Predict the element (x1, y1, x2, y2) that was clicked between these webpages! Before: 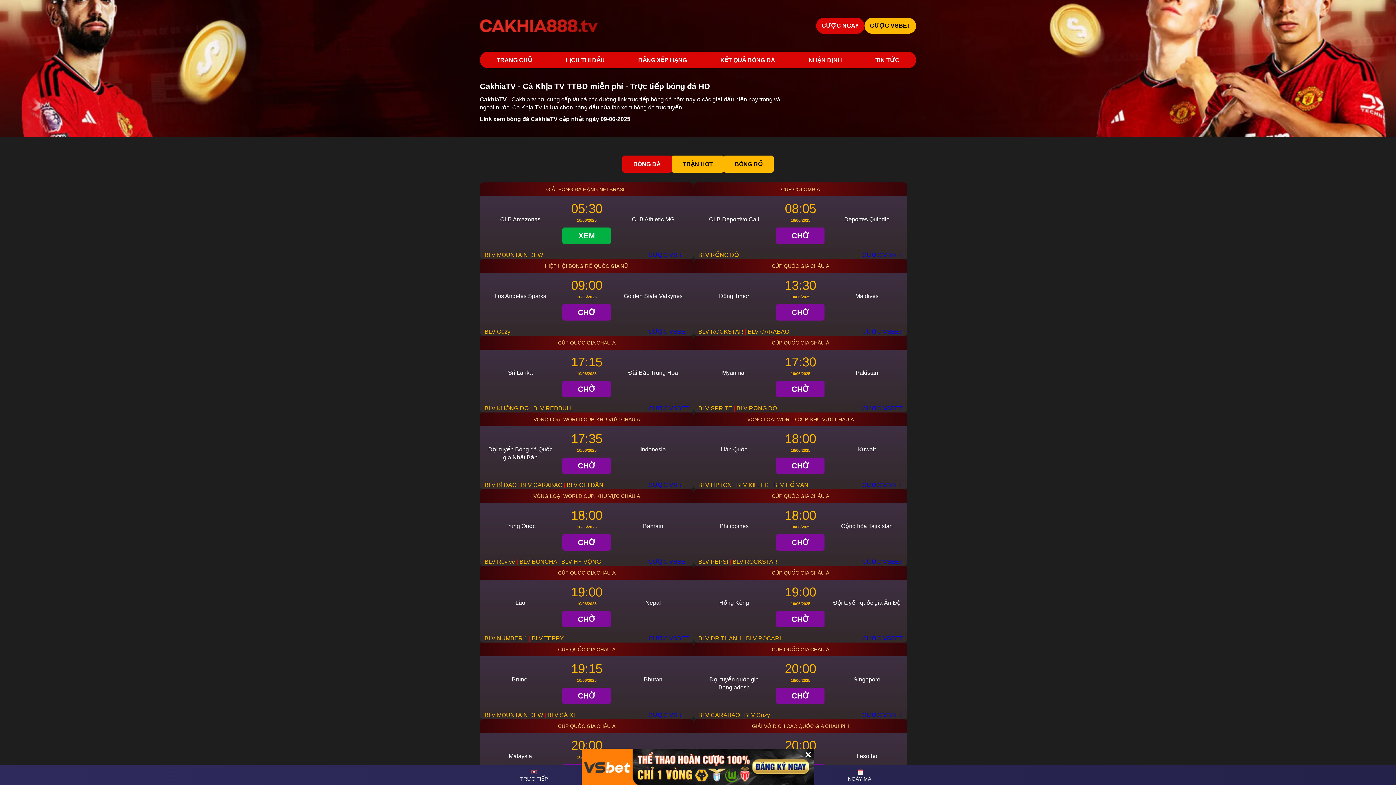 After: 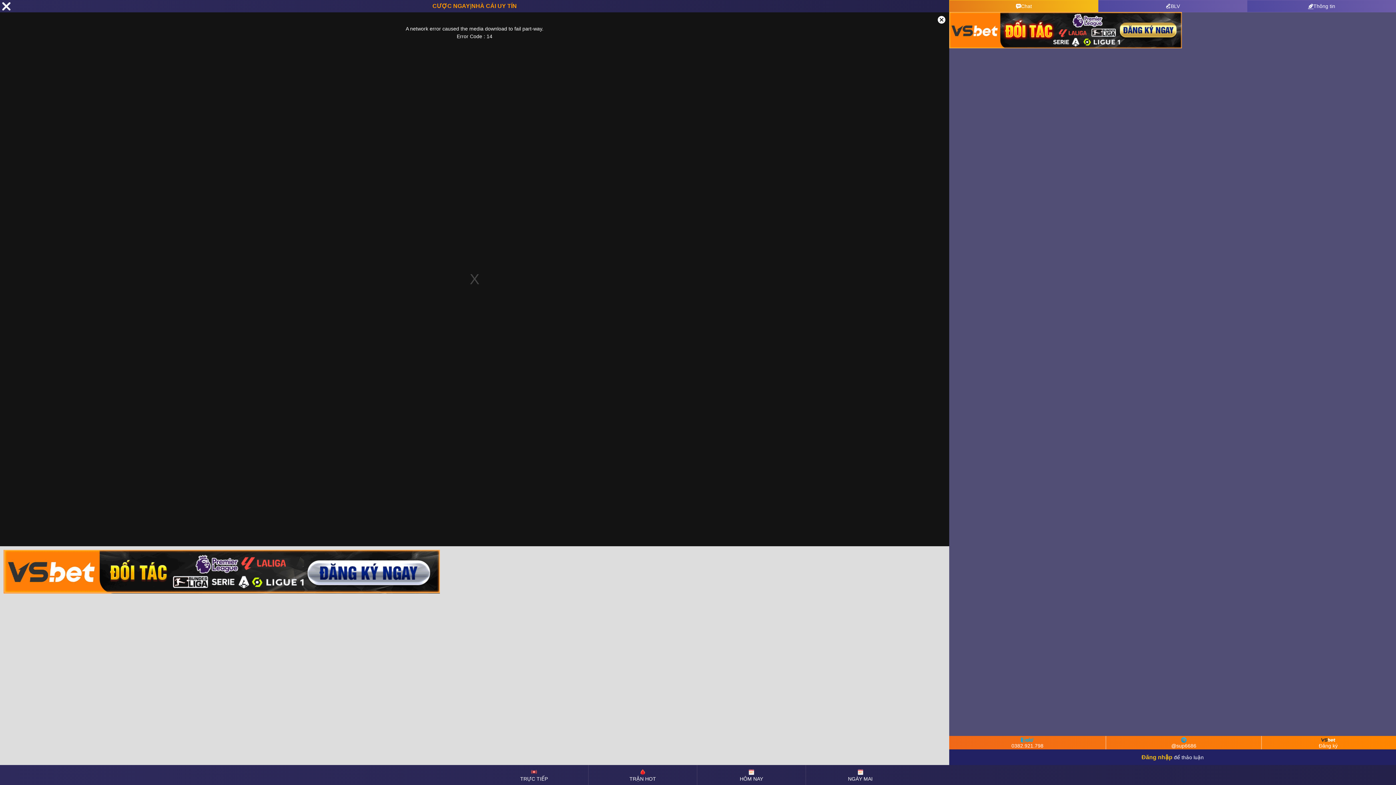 Action: bbox: (698, 635, 741, 641) label: BLV DR THANH